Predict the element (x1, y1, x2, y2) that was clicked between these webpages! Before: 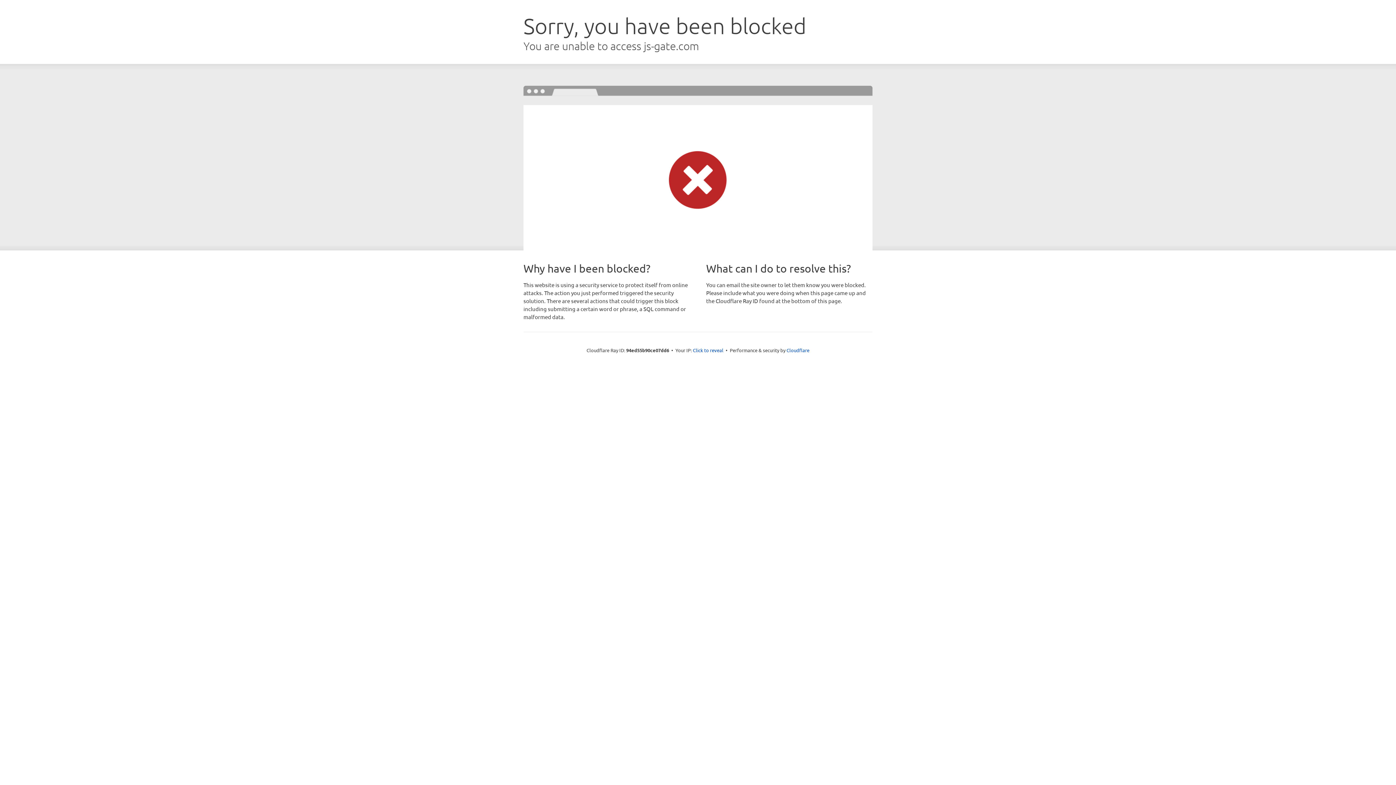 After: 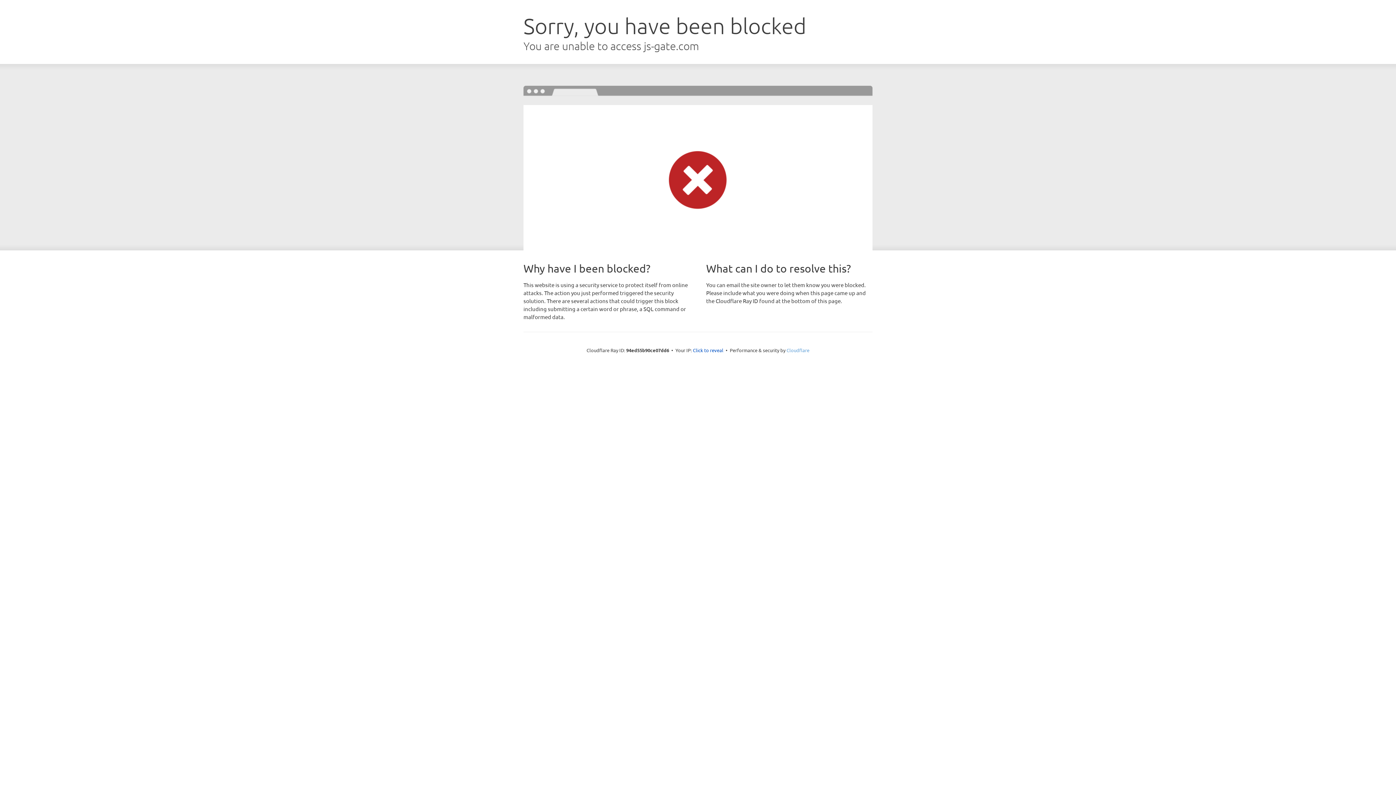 Action: bbox: (786, 347, 809, 353) label: Cloudflare